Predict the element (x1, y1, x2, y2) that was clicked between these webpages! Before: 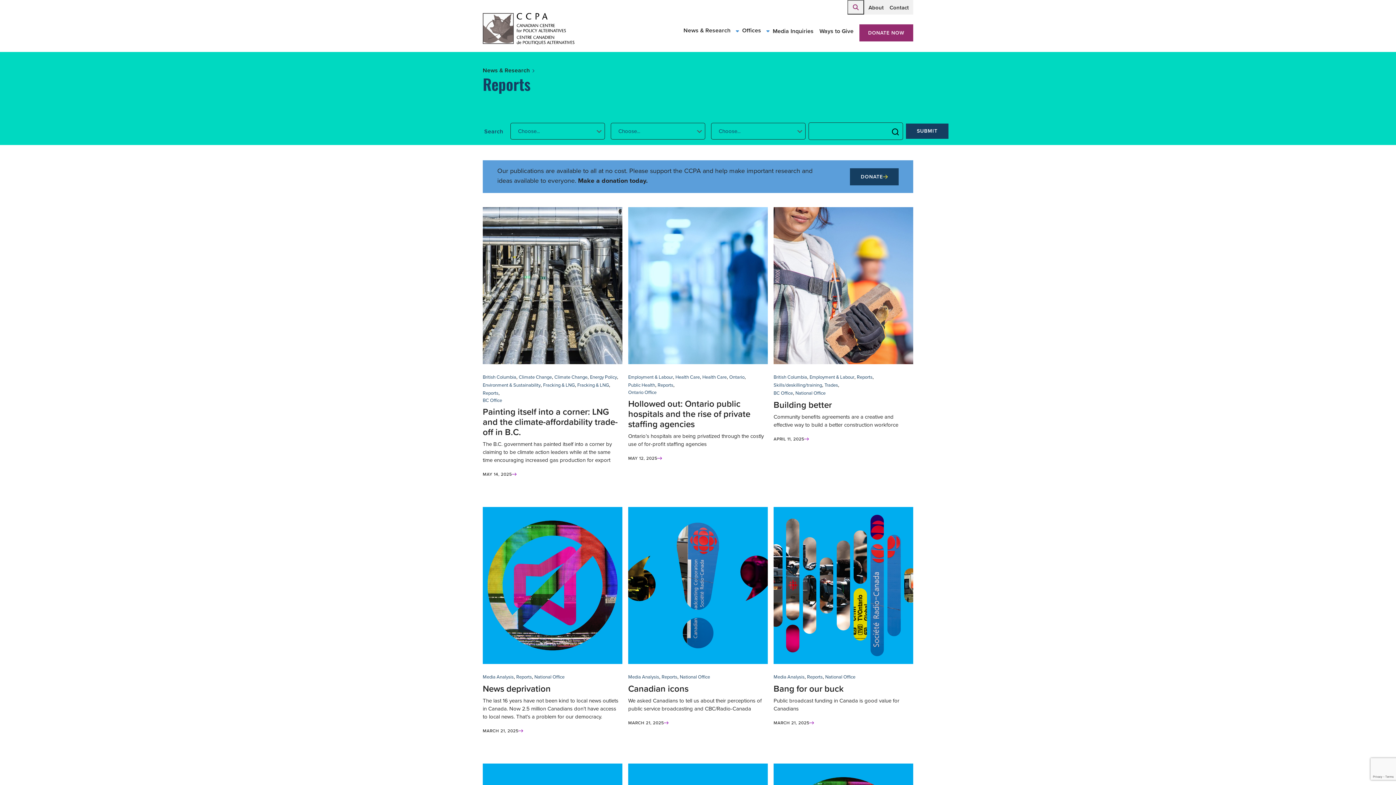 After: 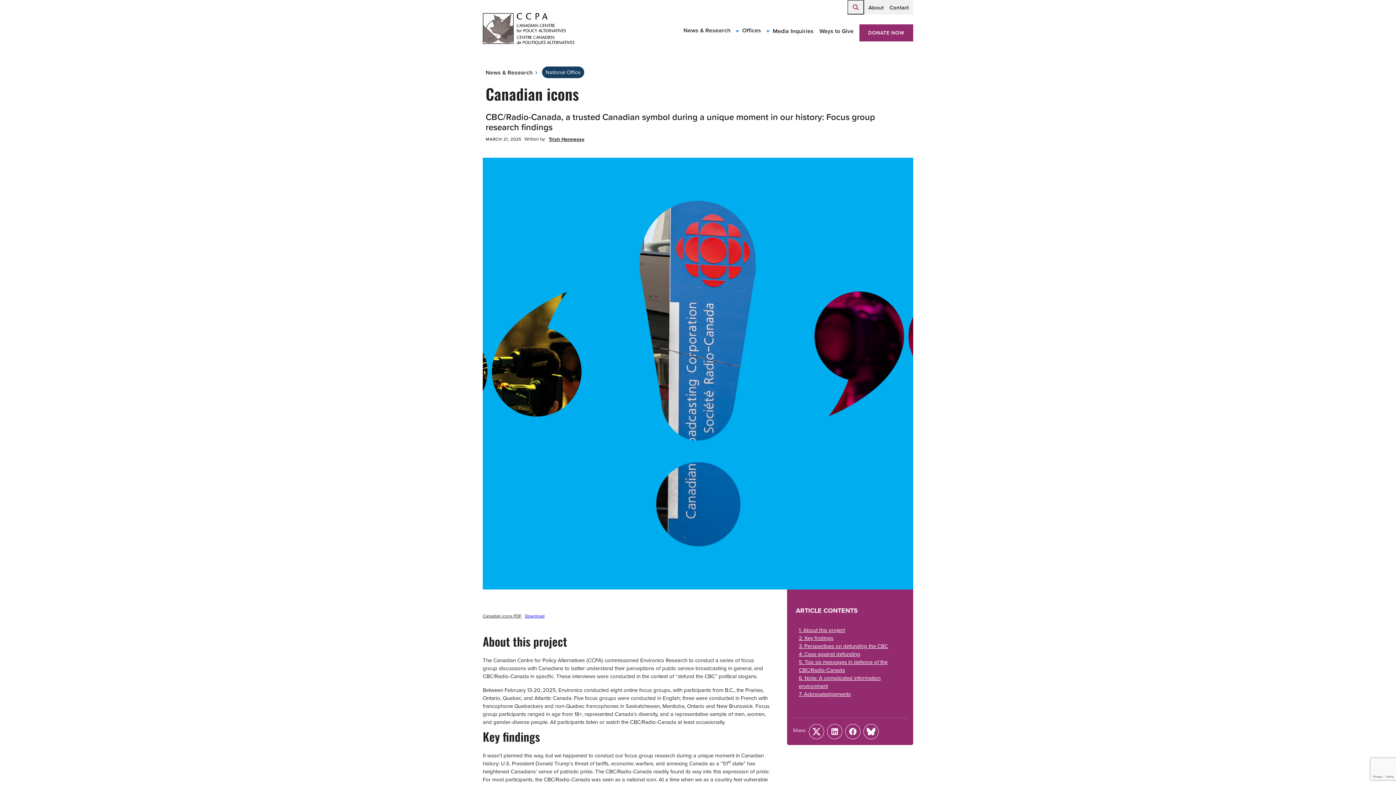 Action: label: Canadian icons bbox: (628, 682, 688, 695)